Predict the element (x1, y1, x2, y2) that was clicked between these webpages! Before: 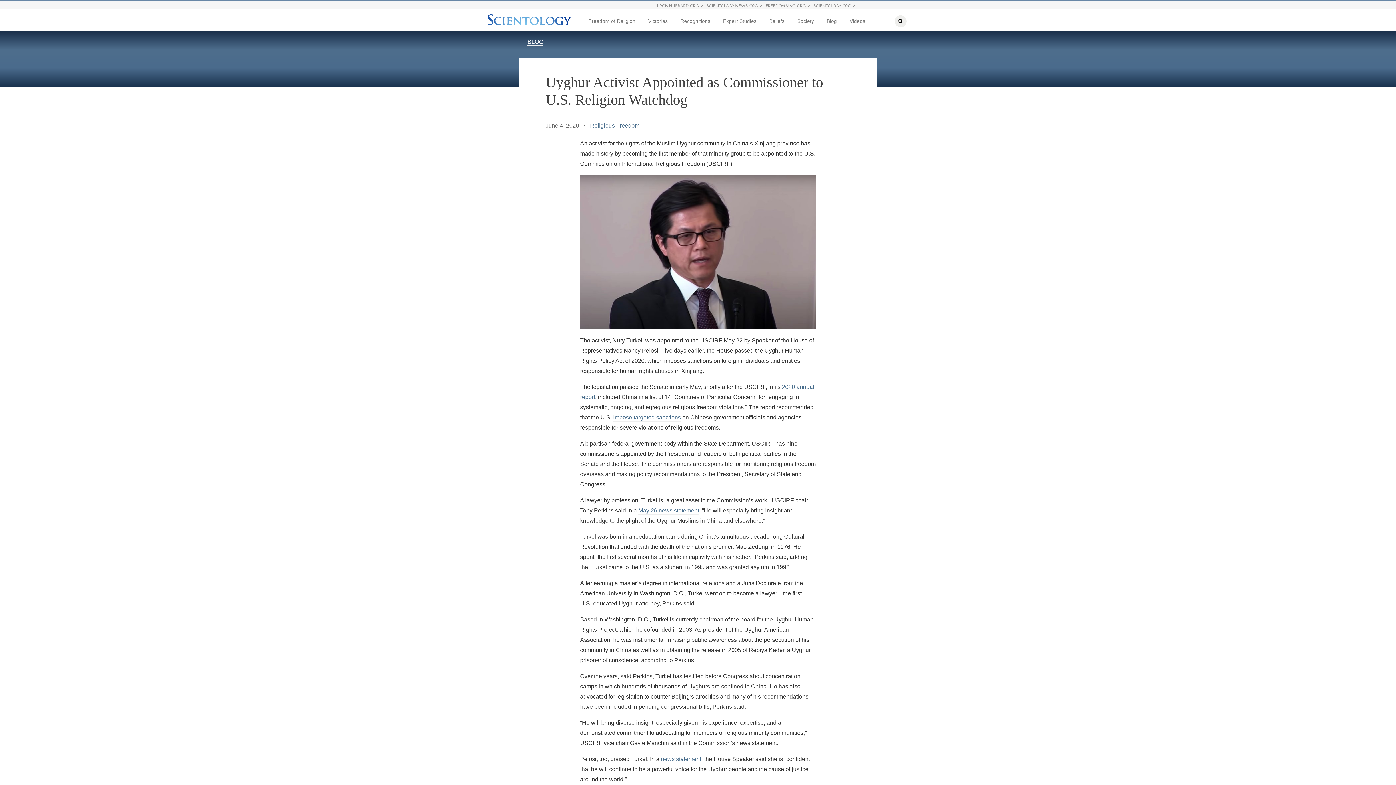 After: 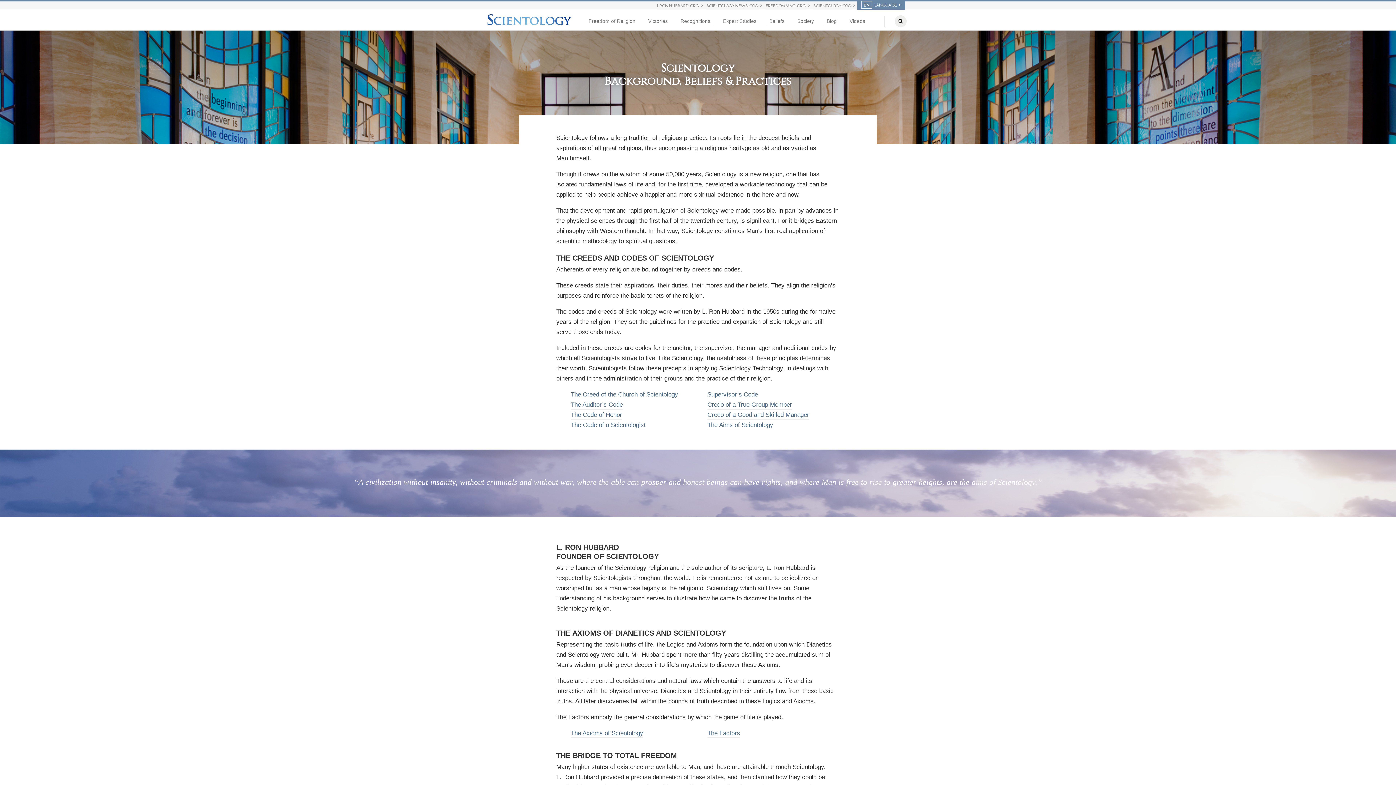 Action: label: Beliefs bbox: (766, 17, 787, 26)